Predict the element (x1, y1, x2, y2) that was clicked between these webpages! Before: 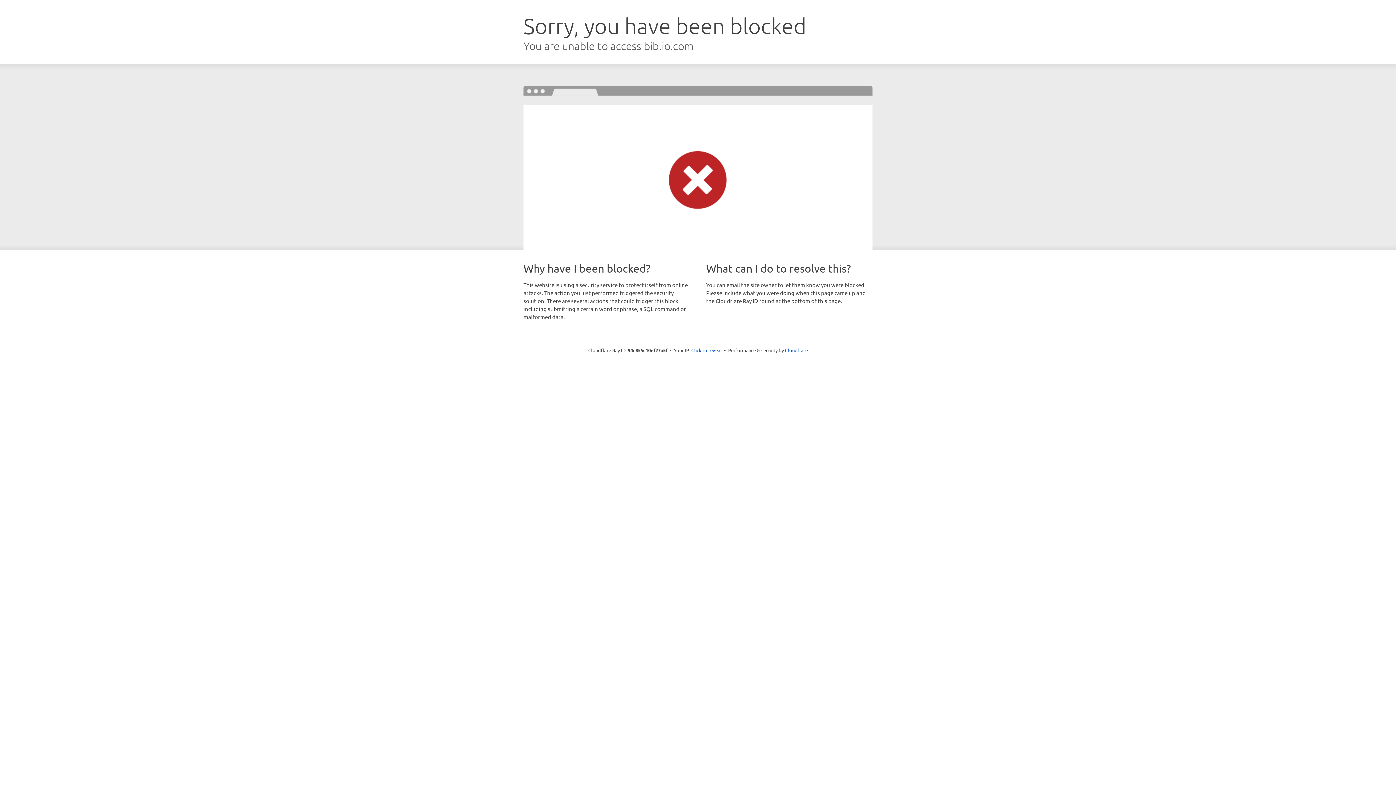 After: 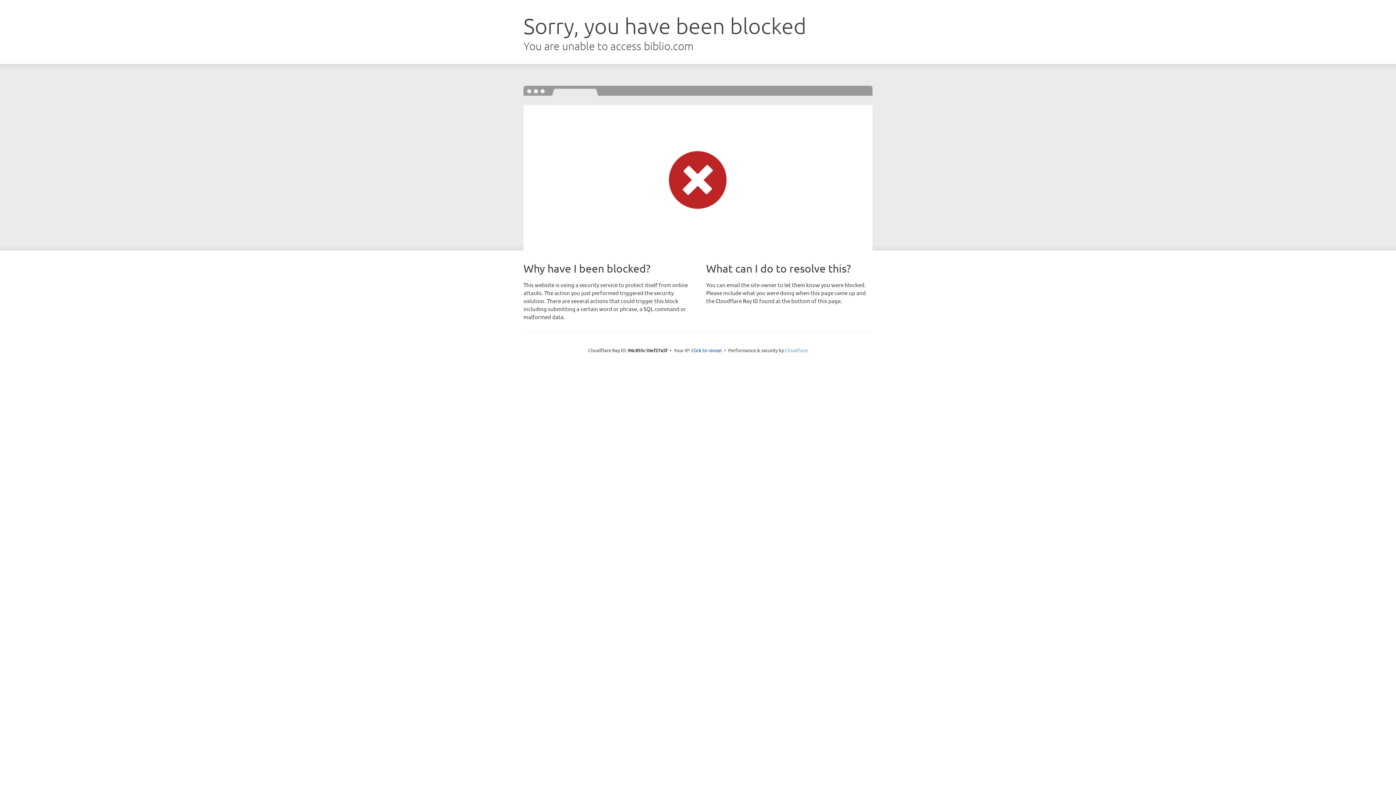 Action: bbox: (785, 347, 808, 353) label: Cloudflare